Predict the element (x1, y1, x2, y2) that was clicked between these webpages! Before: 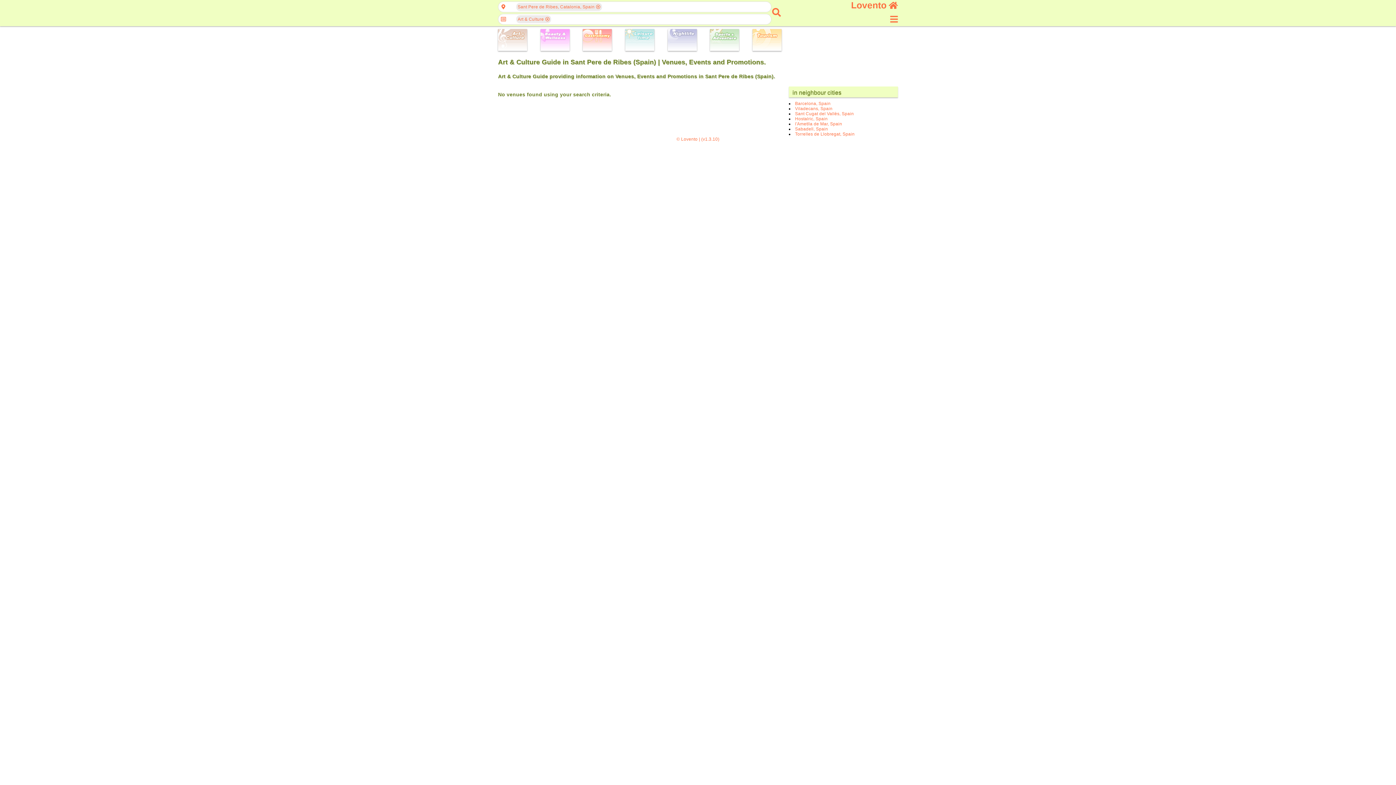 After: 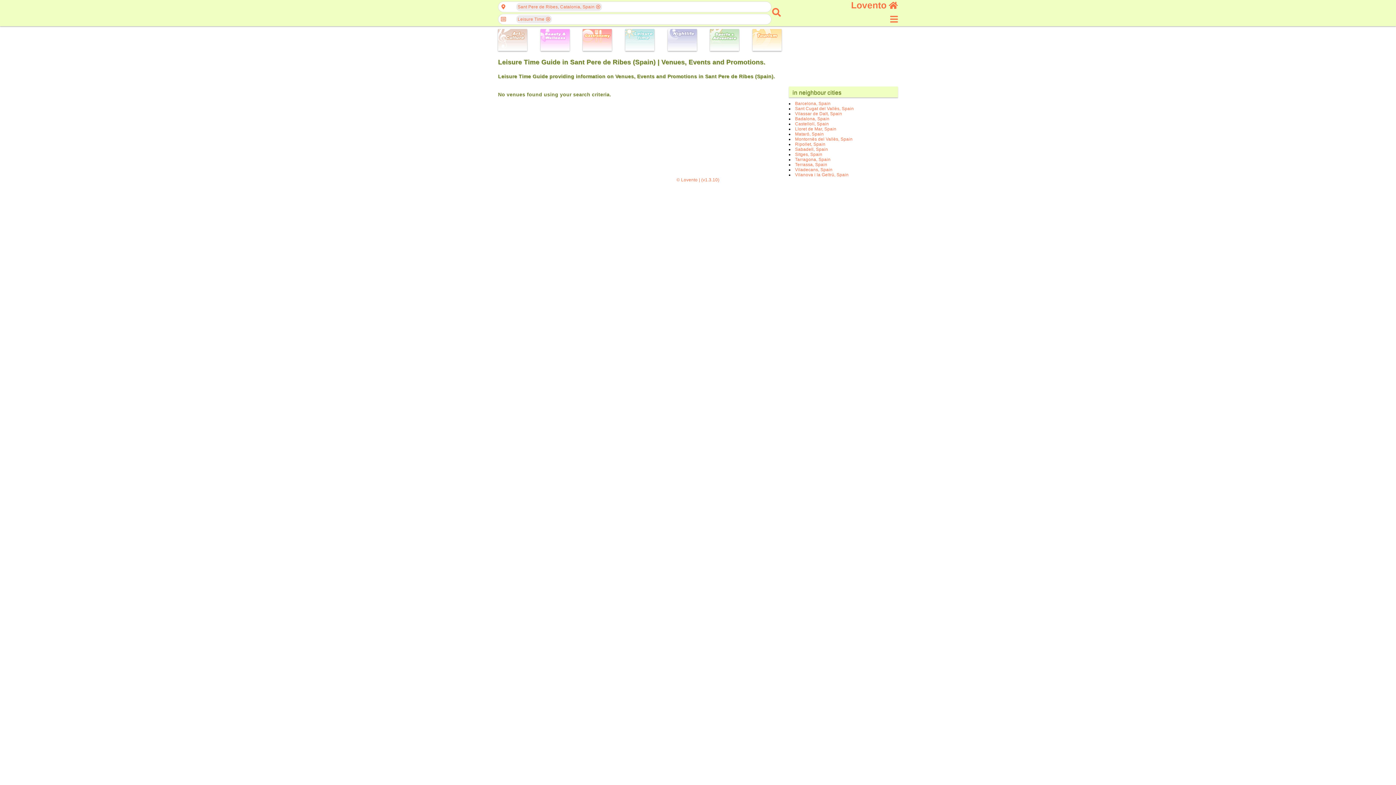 Action: bbox: (625, 29, 654, 52)